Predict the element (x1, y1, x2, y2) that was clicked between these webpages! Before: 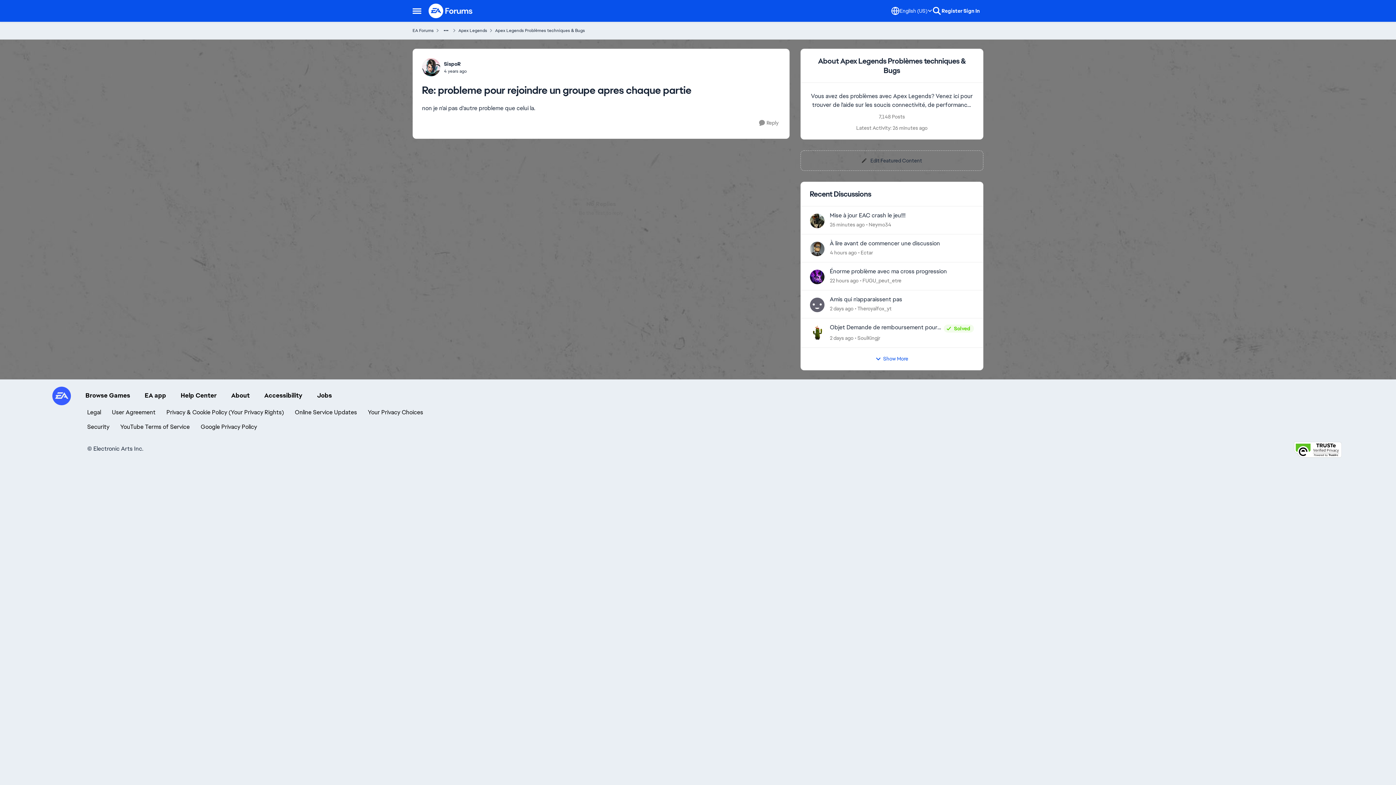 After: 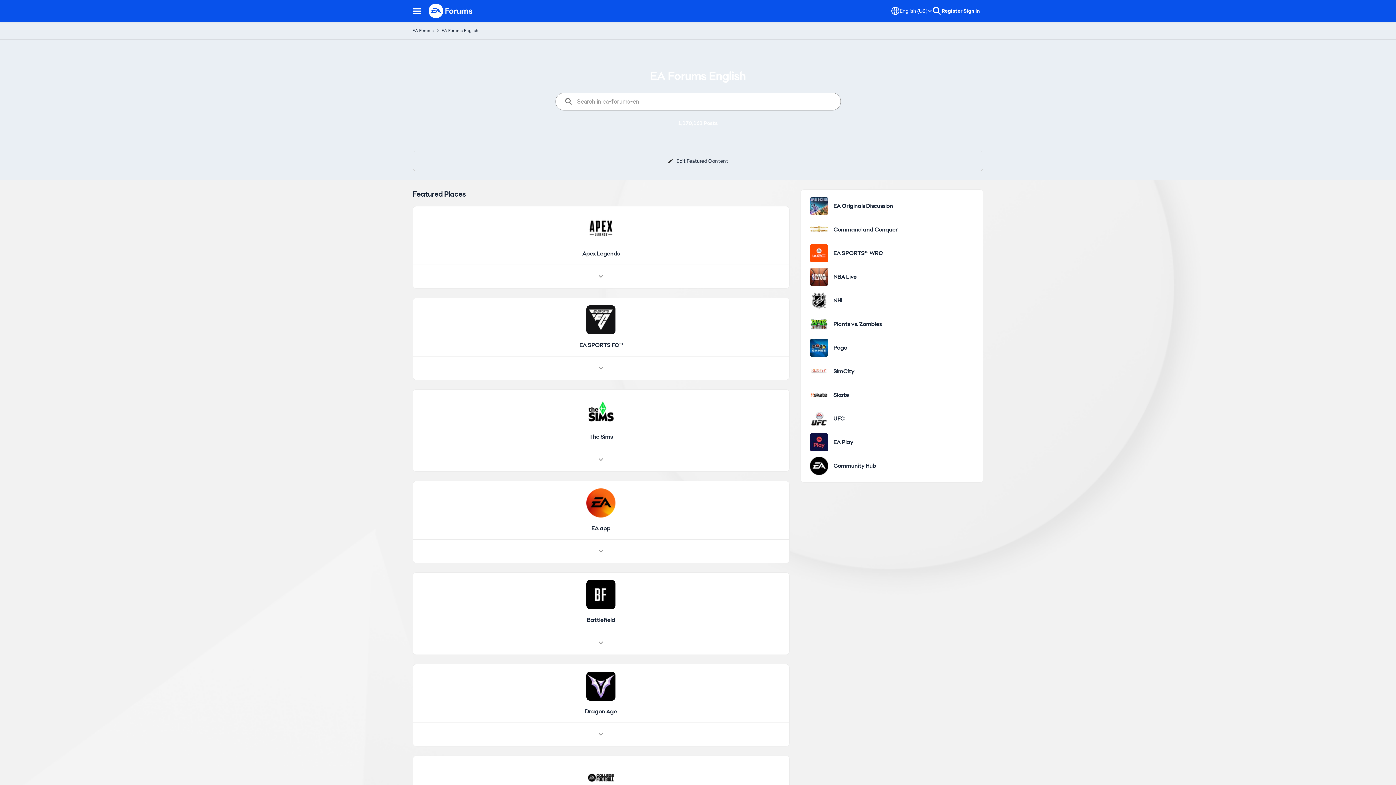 Action: bbox: (412, 25, 433, 35) label: Place EA Forums